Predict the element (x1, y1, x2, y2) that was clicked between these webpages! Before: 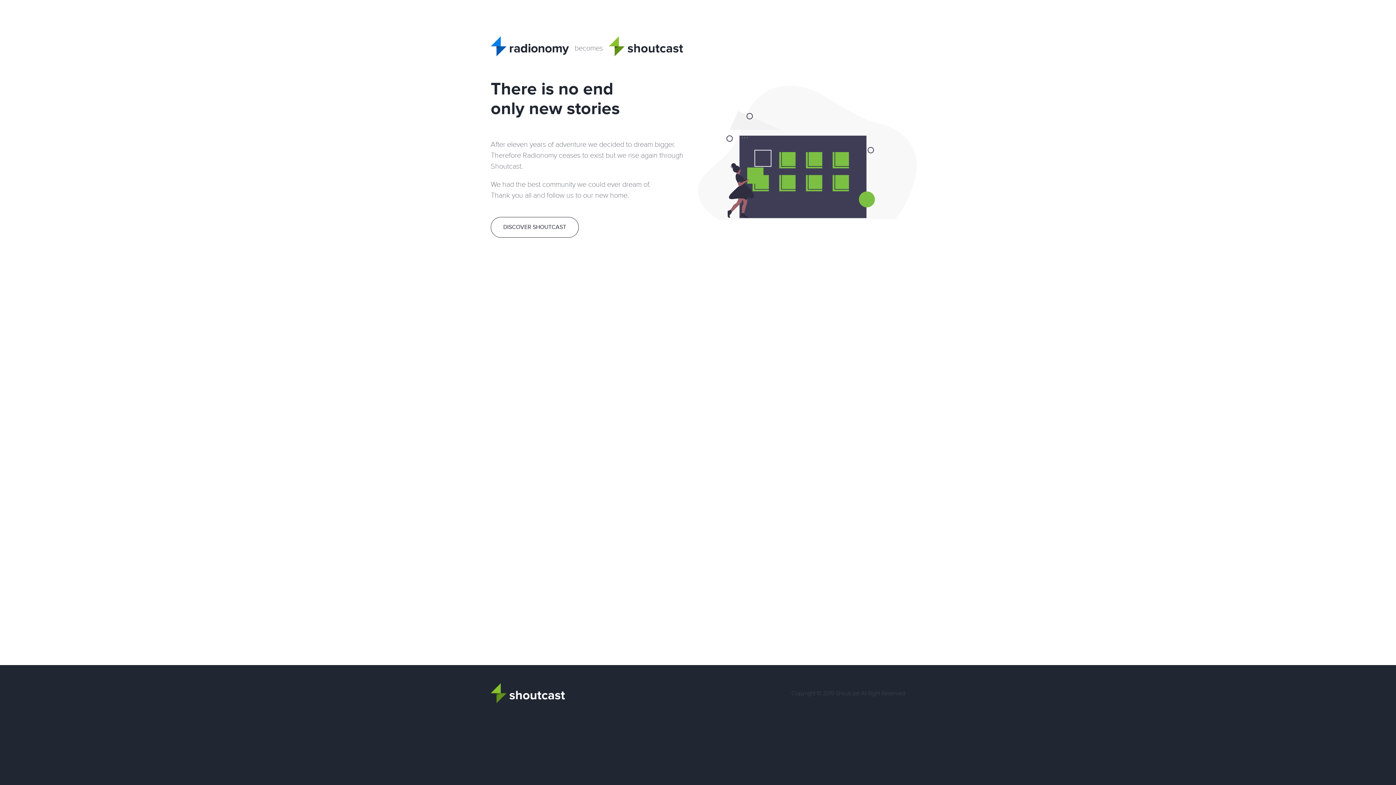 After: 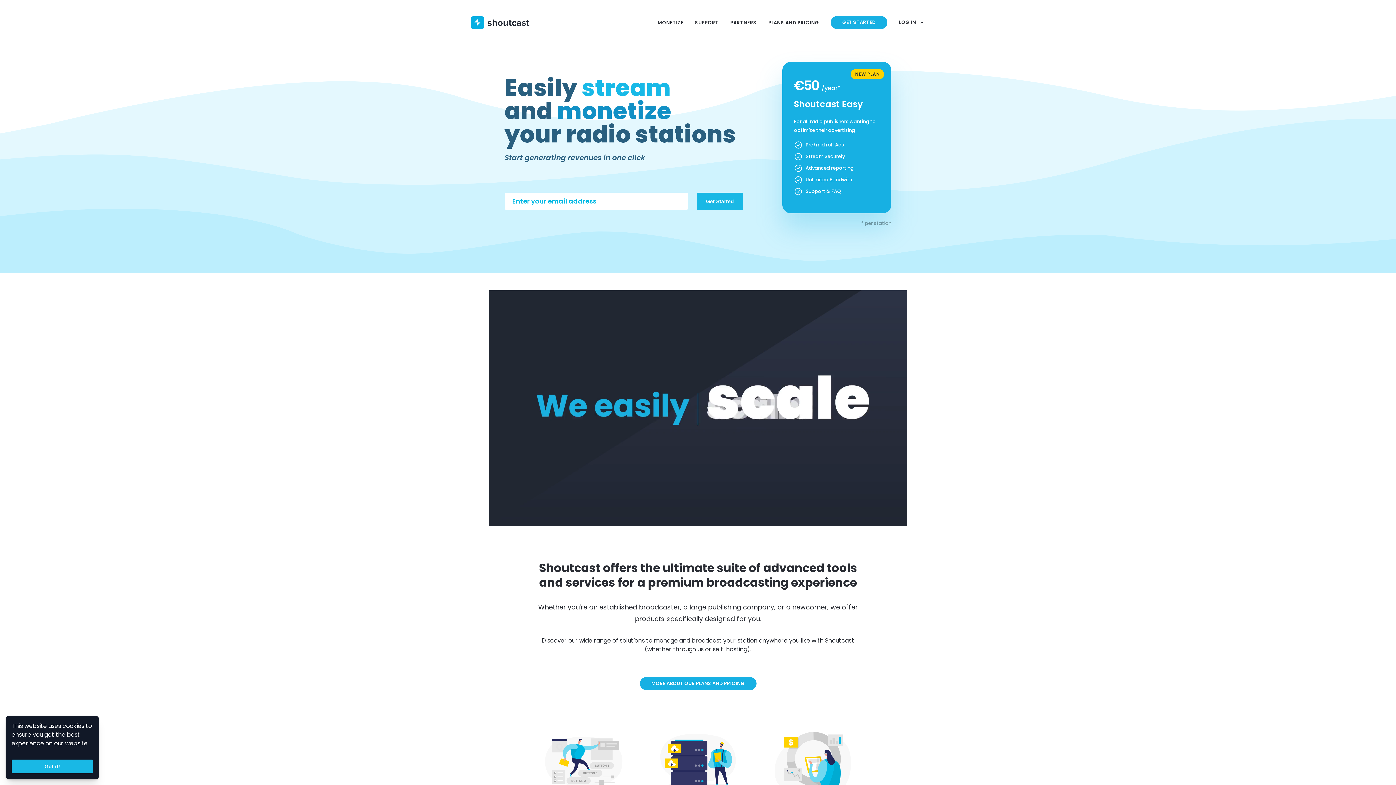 Action: bbox: (490, 217, 578, 237) label: DISCOVER SHOUTCAST